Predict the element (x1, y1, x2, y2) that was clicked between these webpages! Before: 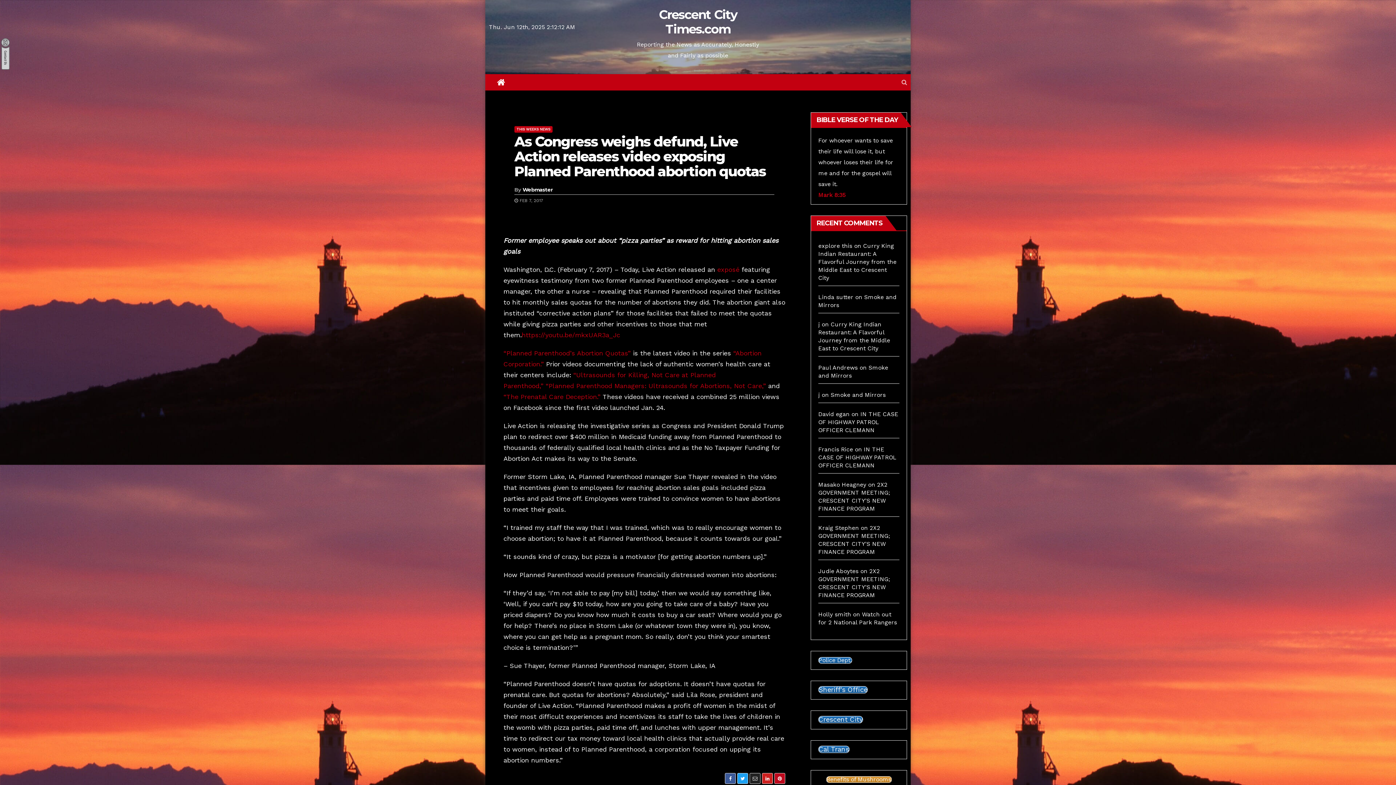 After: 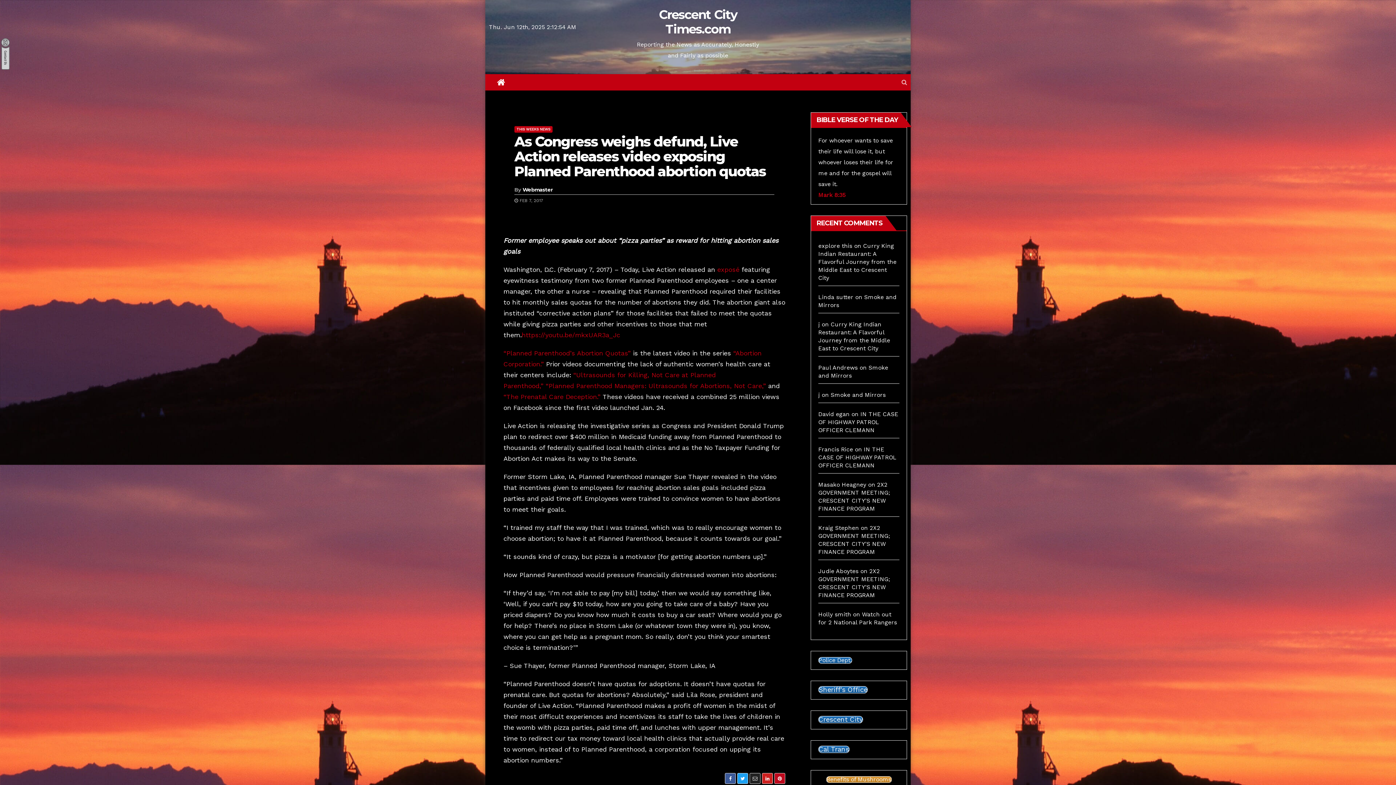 Action: bbox: (737, 773, 748, 784)